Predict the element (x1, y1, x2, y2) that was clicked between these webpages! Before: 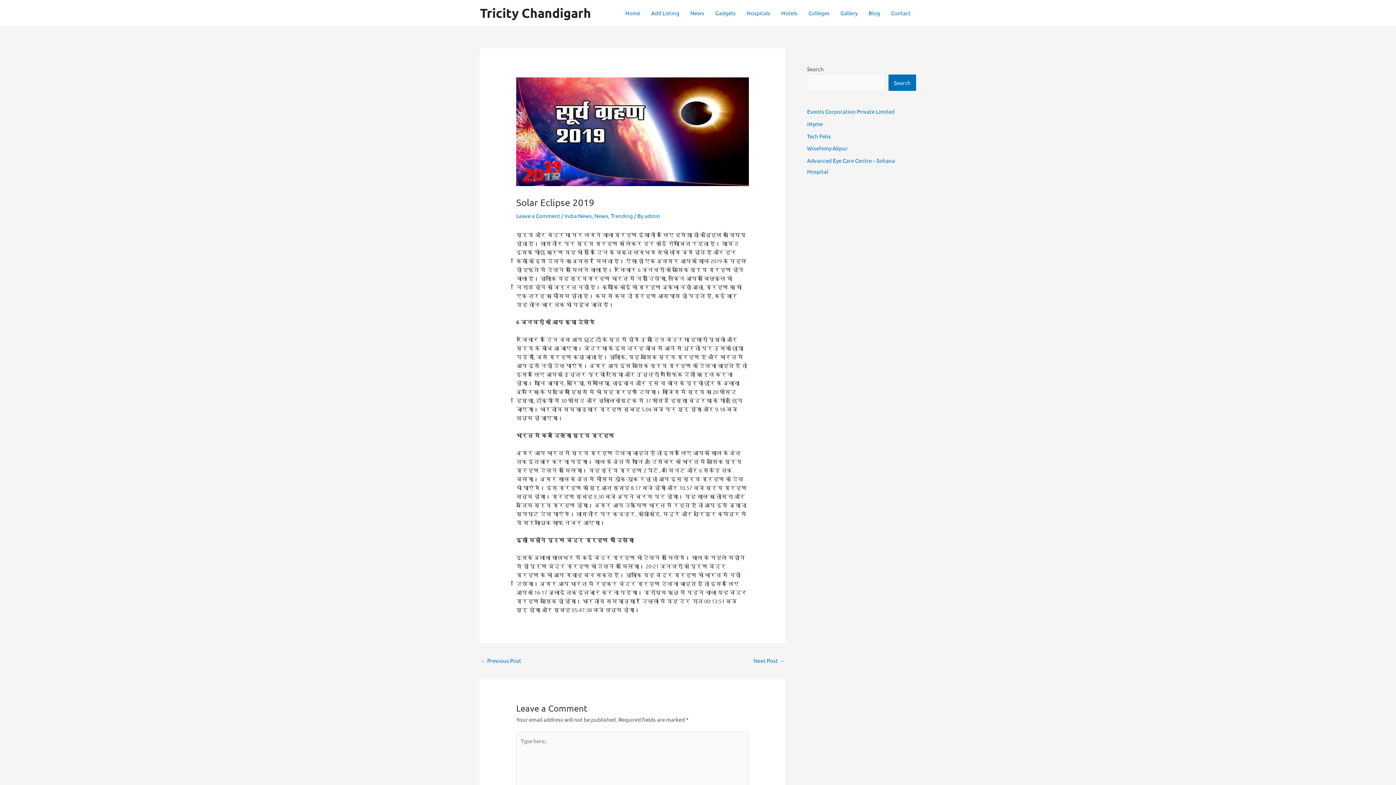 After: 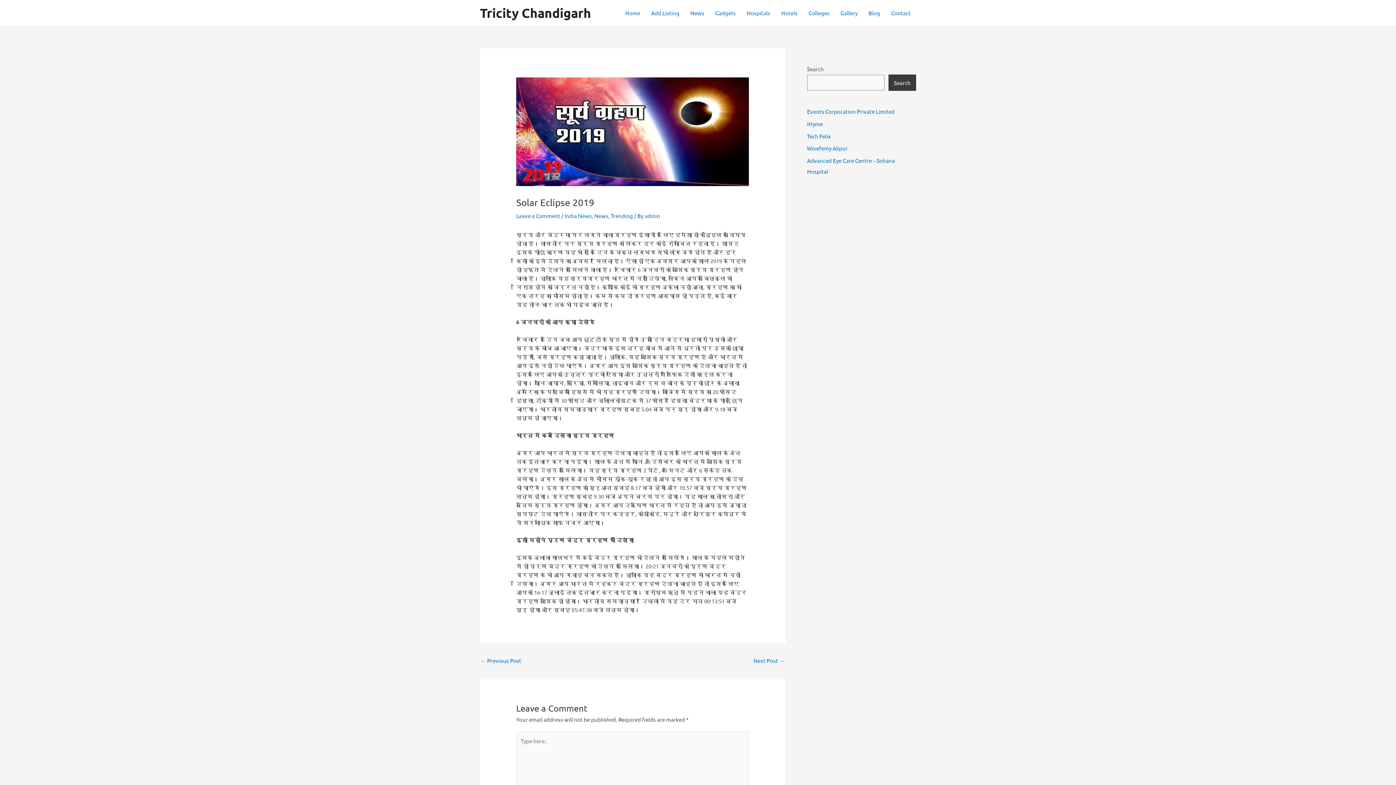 Action: bbox: (888, 74, 916, 90) label: Search